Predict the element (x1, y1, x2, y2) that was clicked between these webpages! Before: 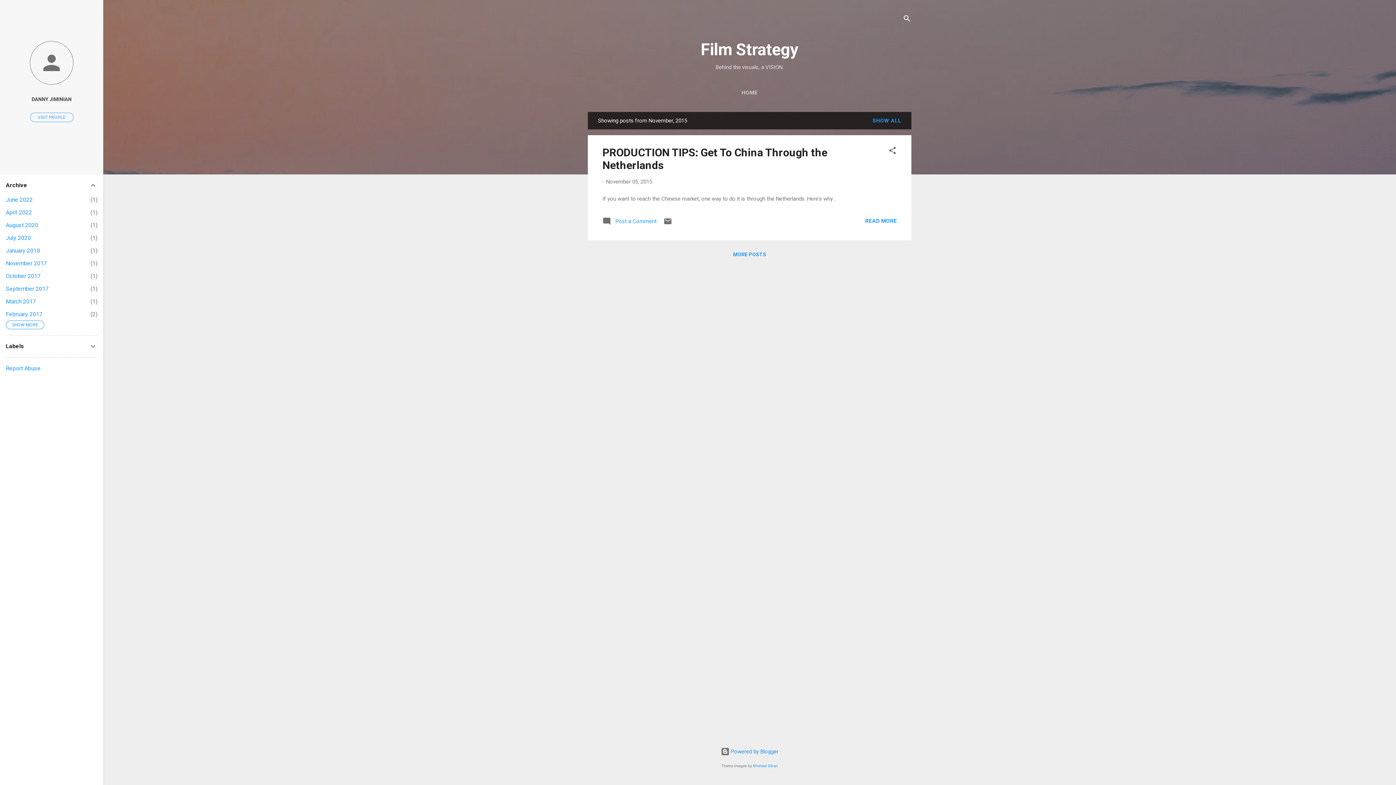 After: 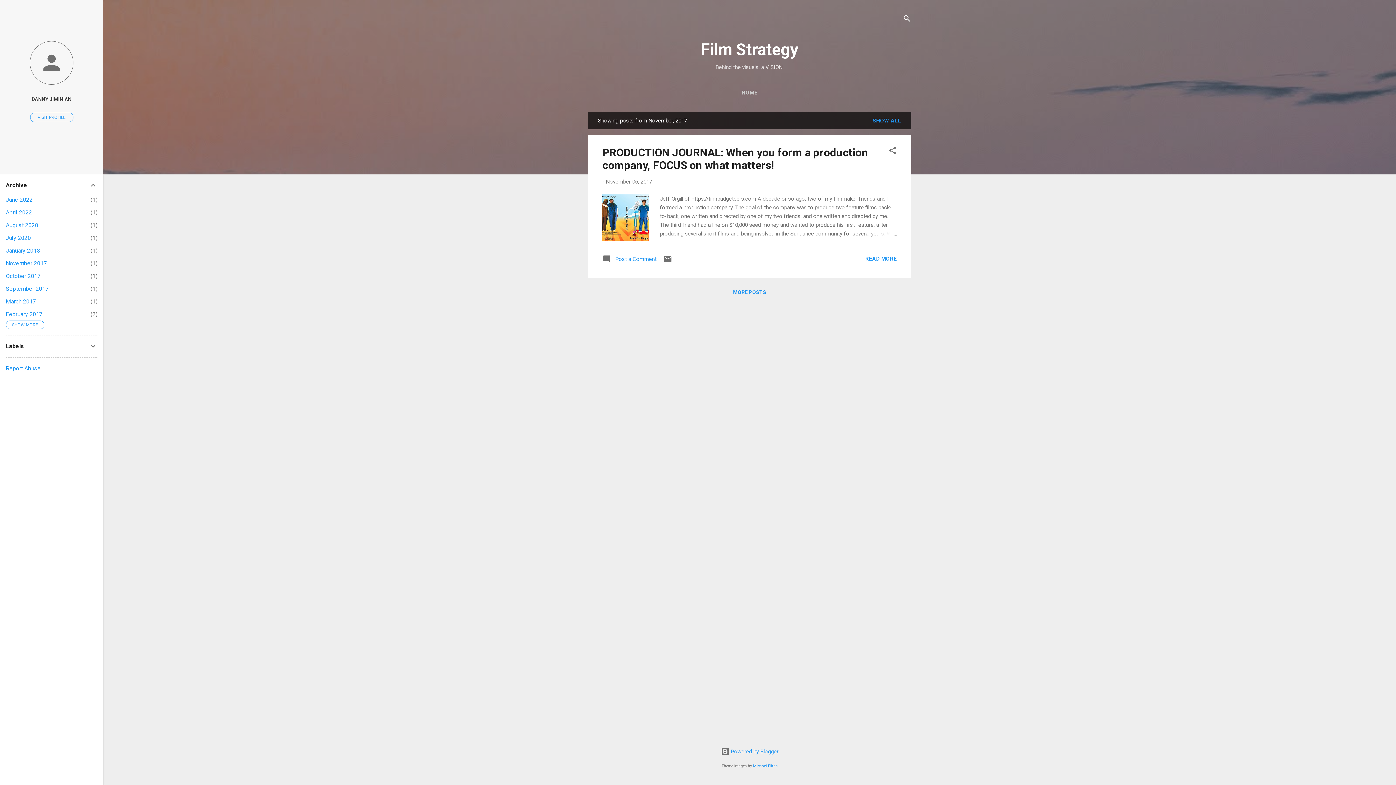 Action: label: November 2017
1 bbox: (5, 260, 46, 266)